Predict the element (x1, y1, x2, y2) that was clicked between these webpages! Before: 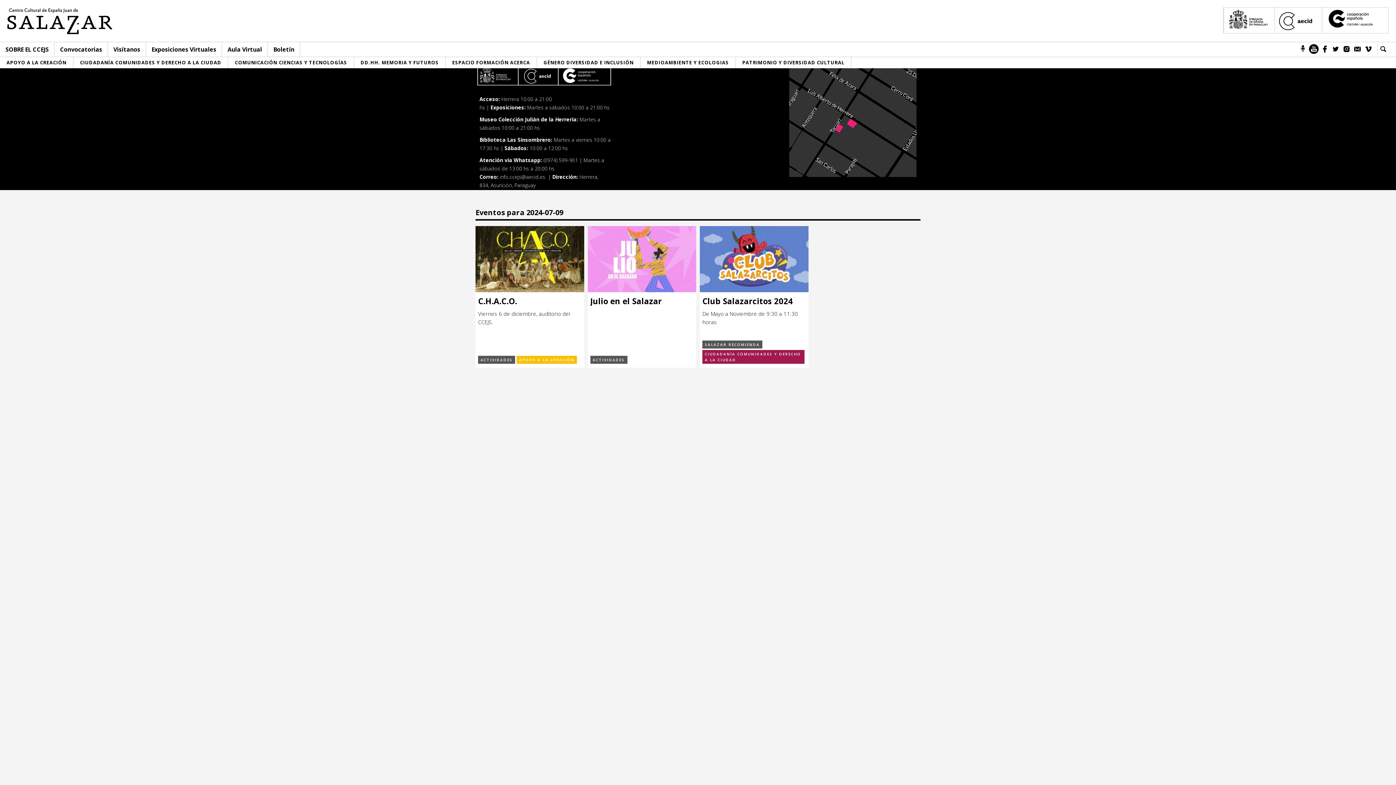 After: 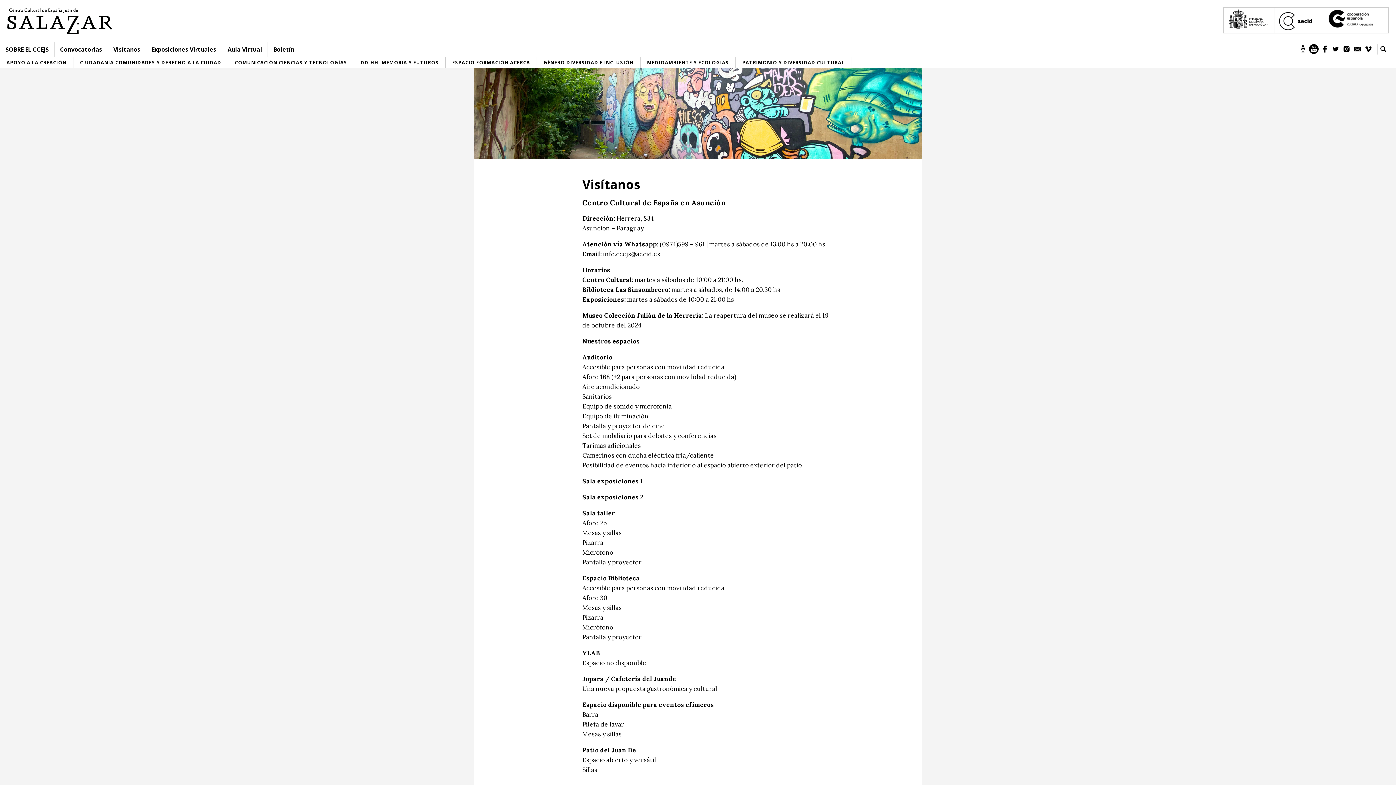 Action: bbox: (113, 45, 140, 53) label: Visítanos